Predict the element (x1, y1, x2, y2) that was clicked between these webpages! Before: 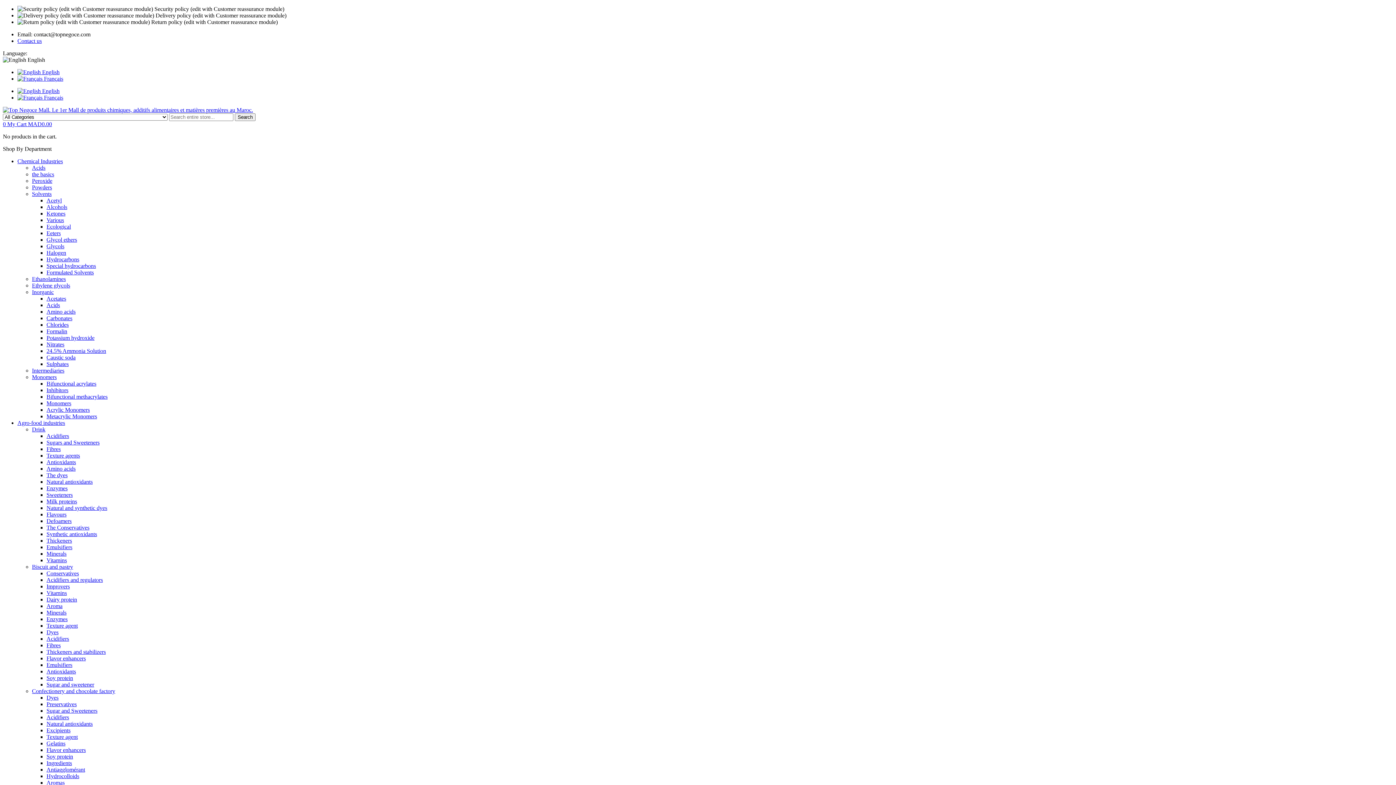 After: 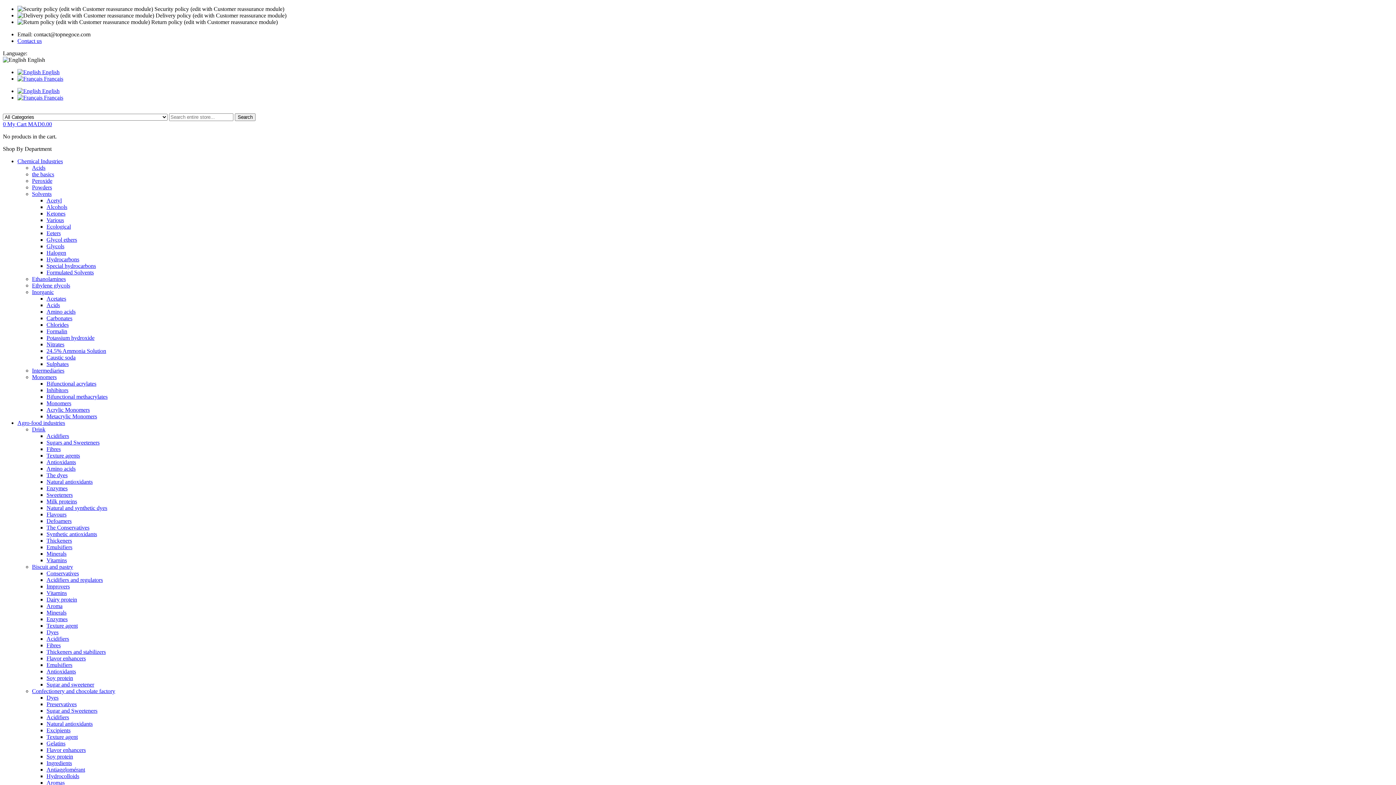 Action: bbox: (46, 766, 85, 773) label: Antiagglomérant